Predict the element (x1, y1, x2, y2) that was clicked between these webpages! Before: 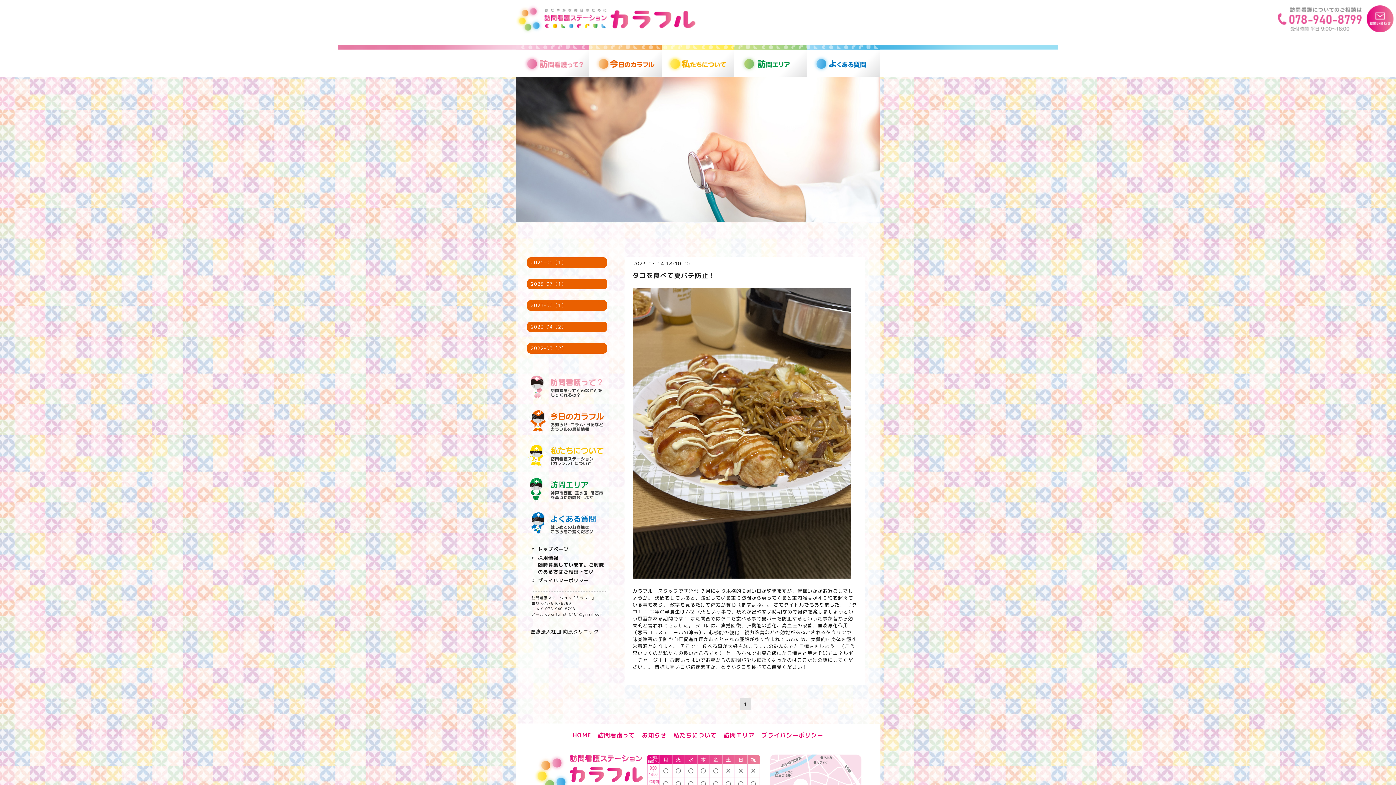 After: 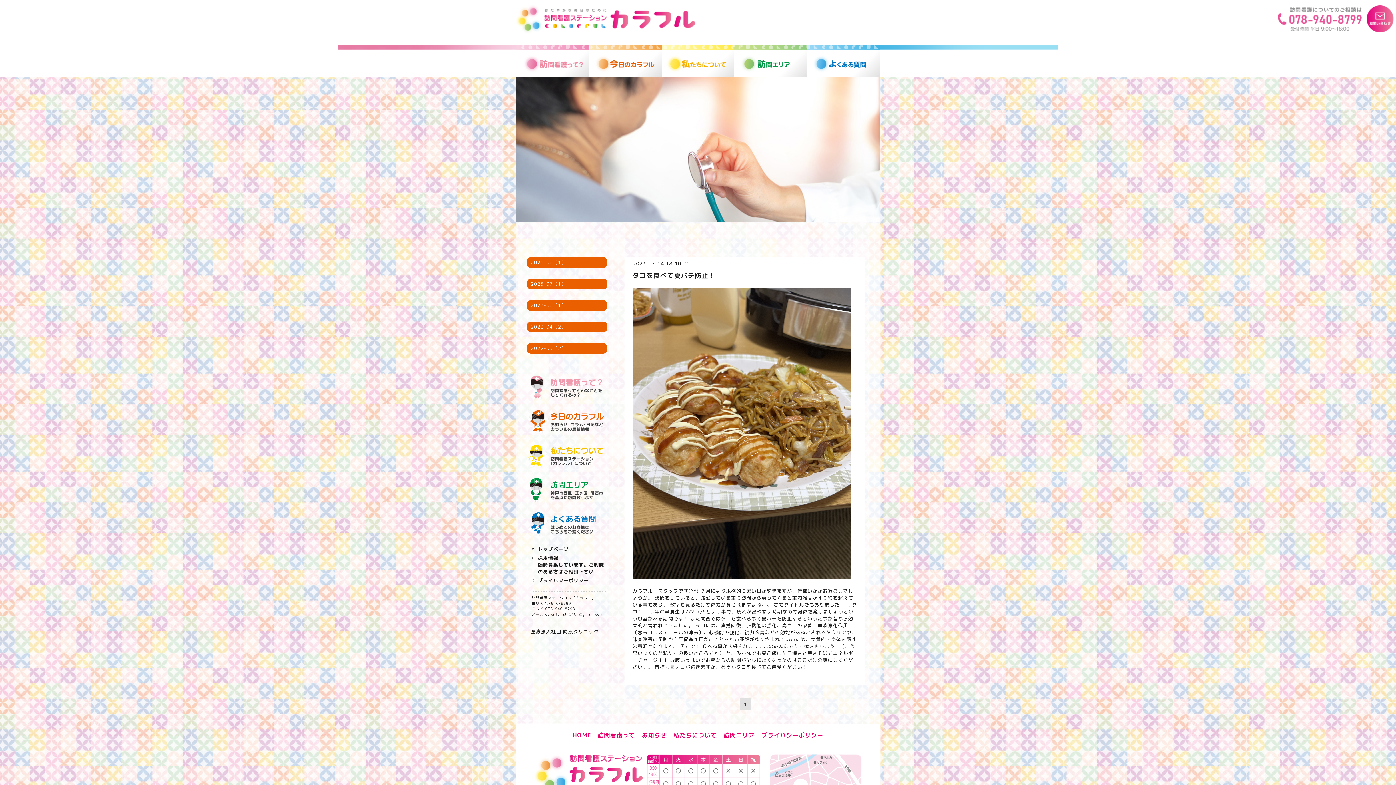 Action: bbox: (740, 698, 750, 710) label: 1